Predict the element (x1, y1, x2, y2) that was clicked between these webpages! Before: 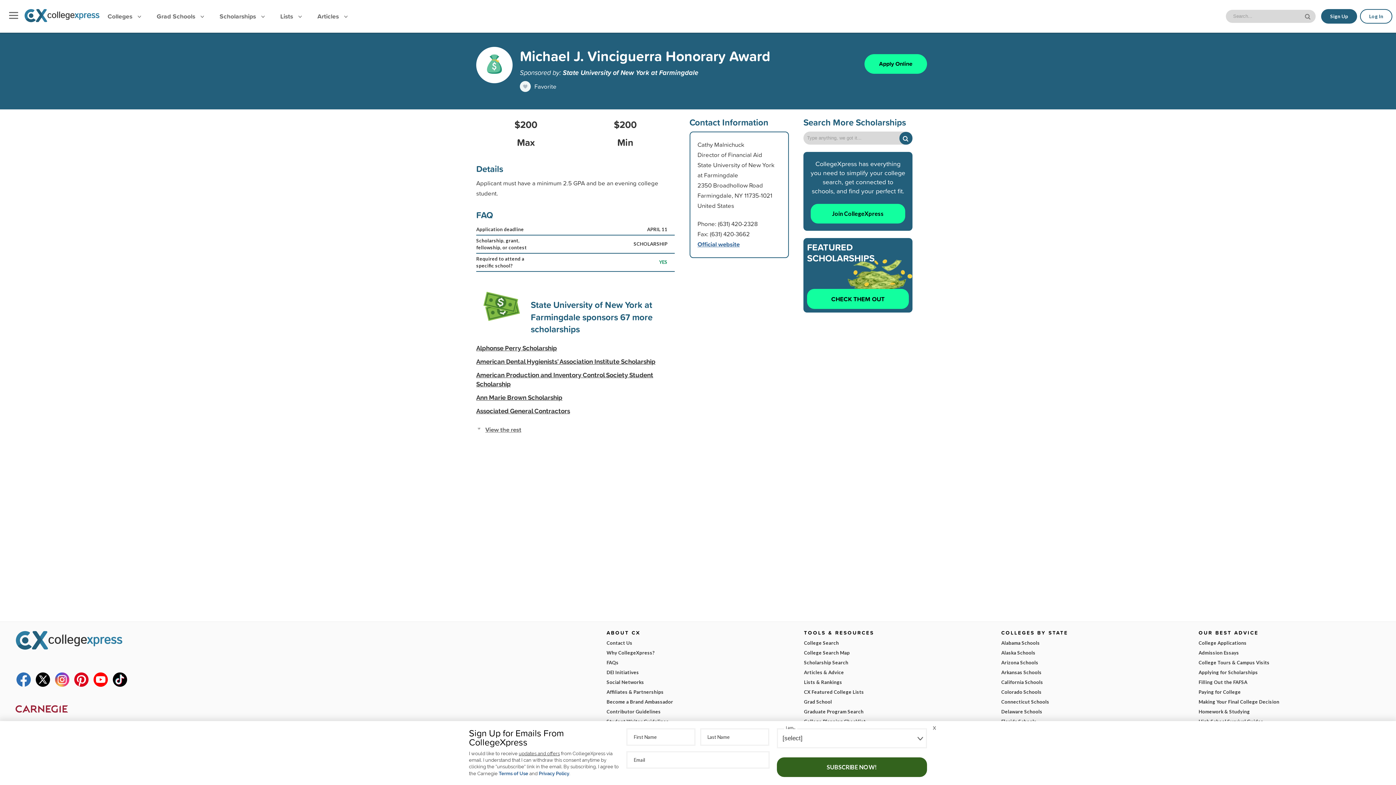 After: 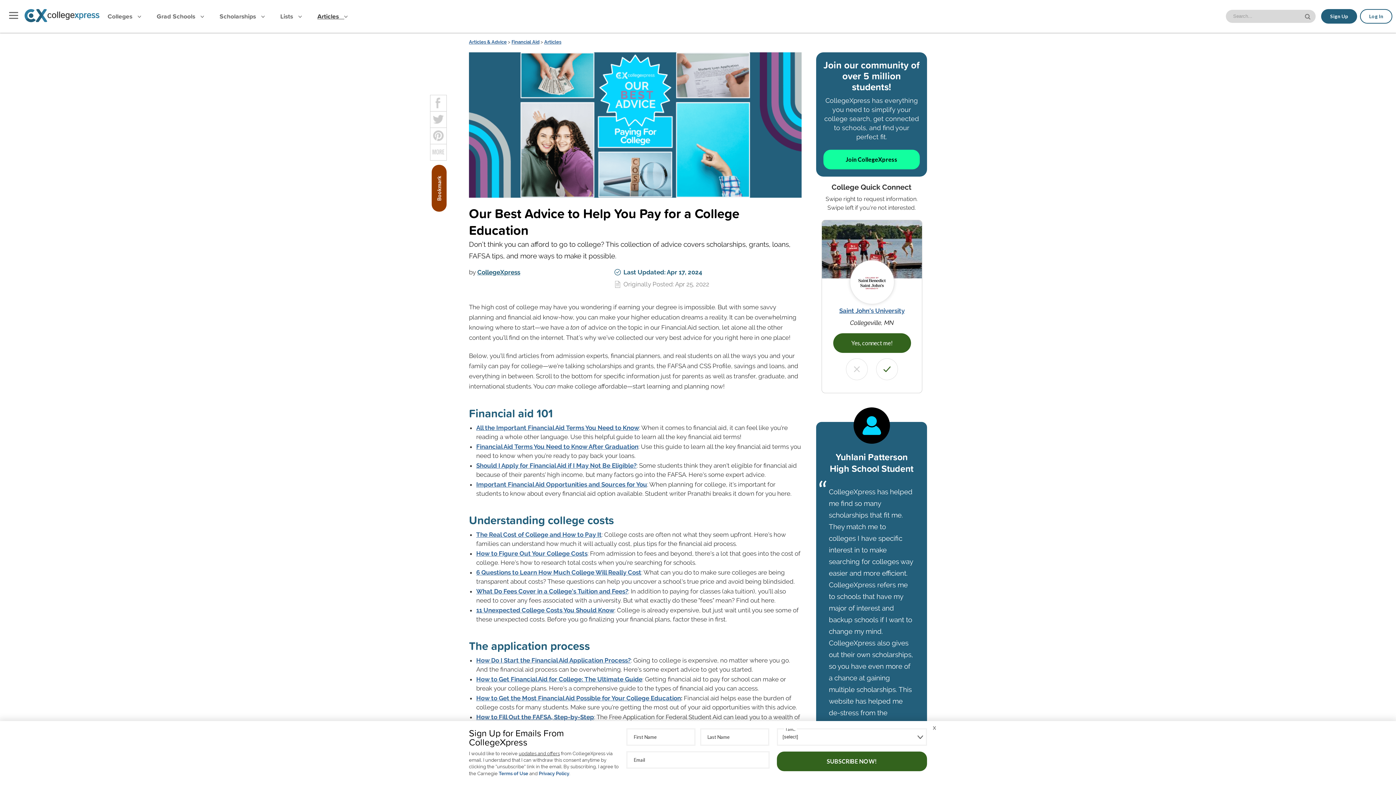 Action: bbox: (1198, 687, 1381, 697) label: Paying for College